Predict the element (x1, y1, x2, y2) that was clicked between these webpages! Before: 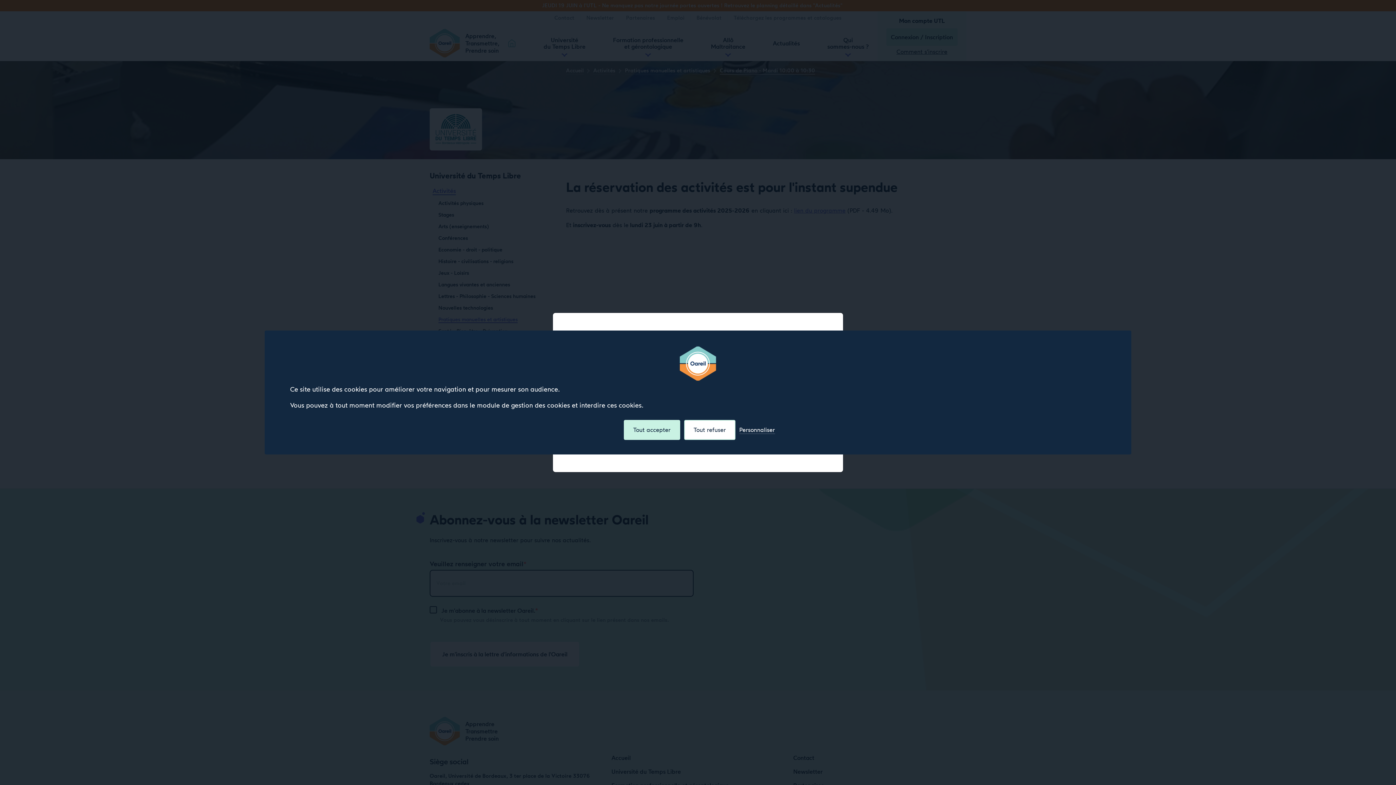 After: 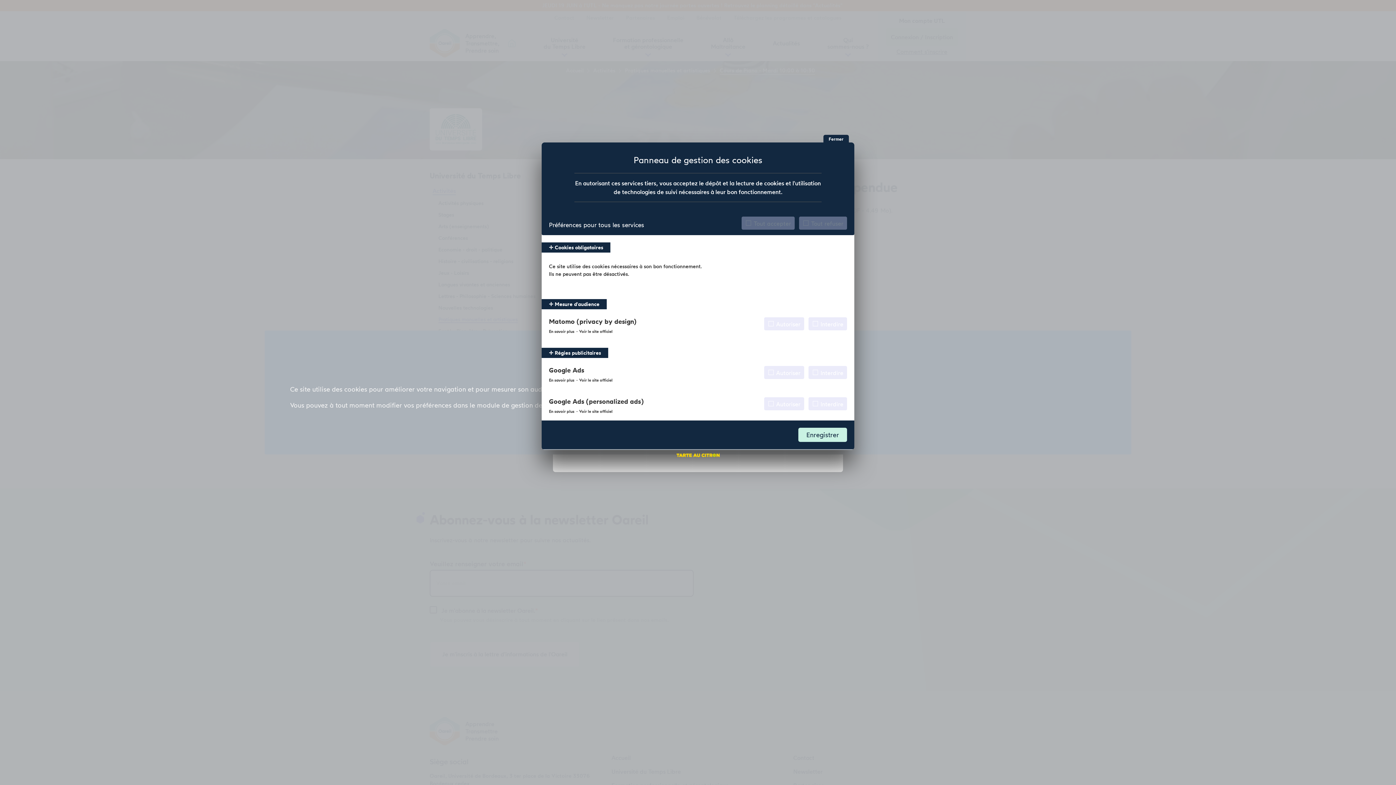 Action: label: Personnaliser (fenêtre modale) bbox: (739, 426, 775, 434)